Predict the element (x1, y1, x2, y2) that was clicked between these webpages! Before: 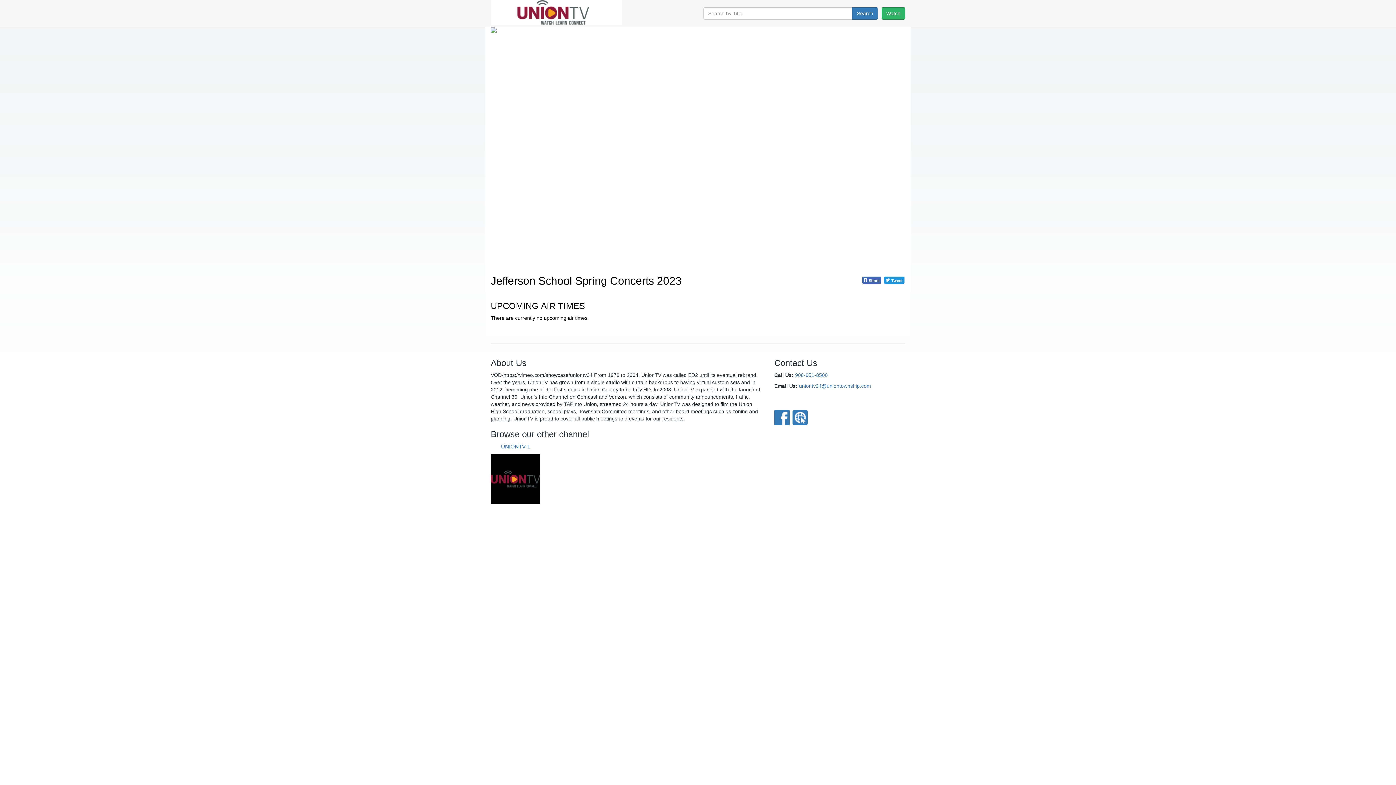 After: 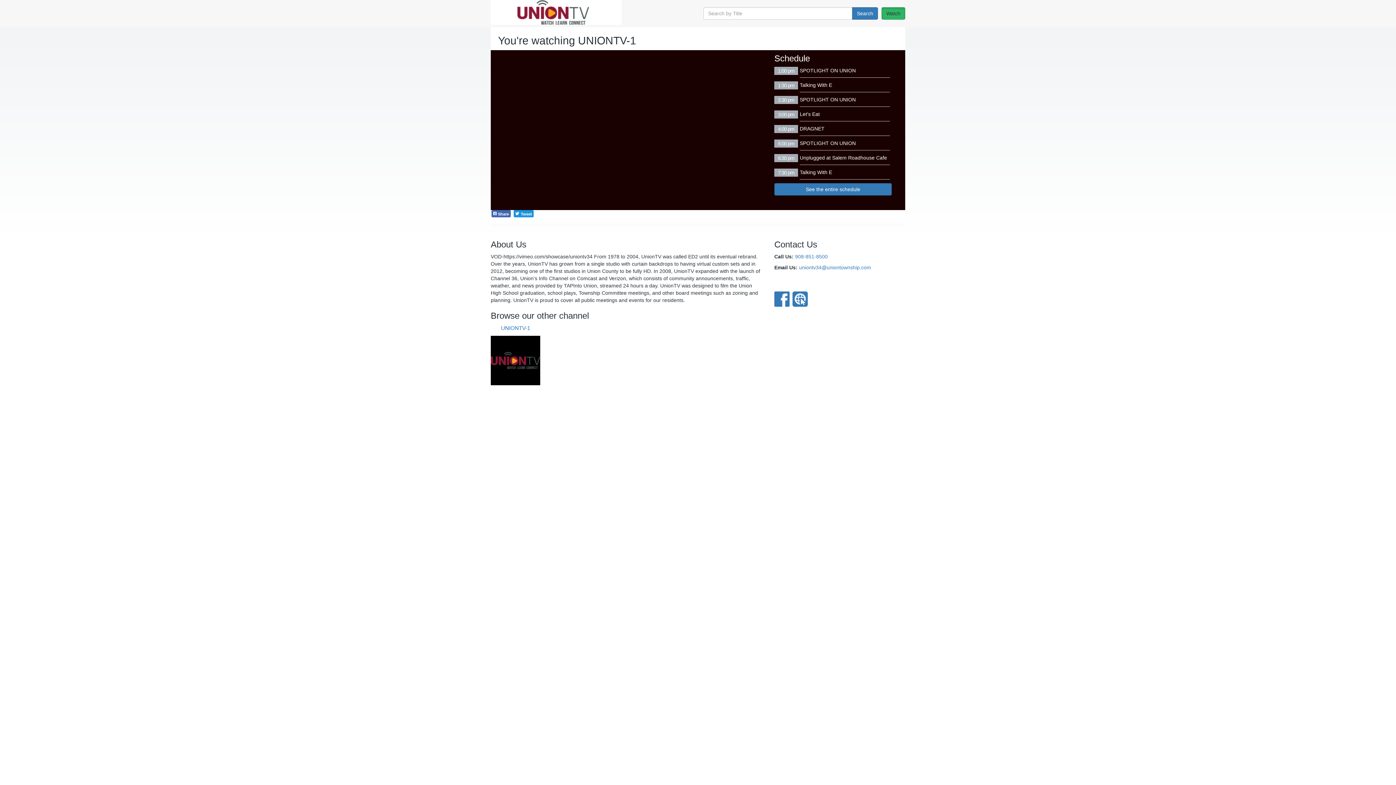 Action: label: Watch bbox: (881, 7, 905, 19)